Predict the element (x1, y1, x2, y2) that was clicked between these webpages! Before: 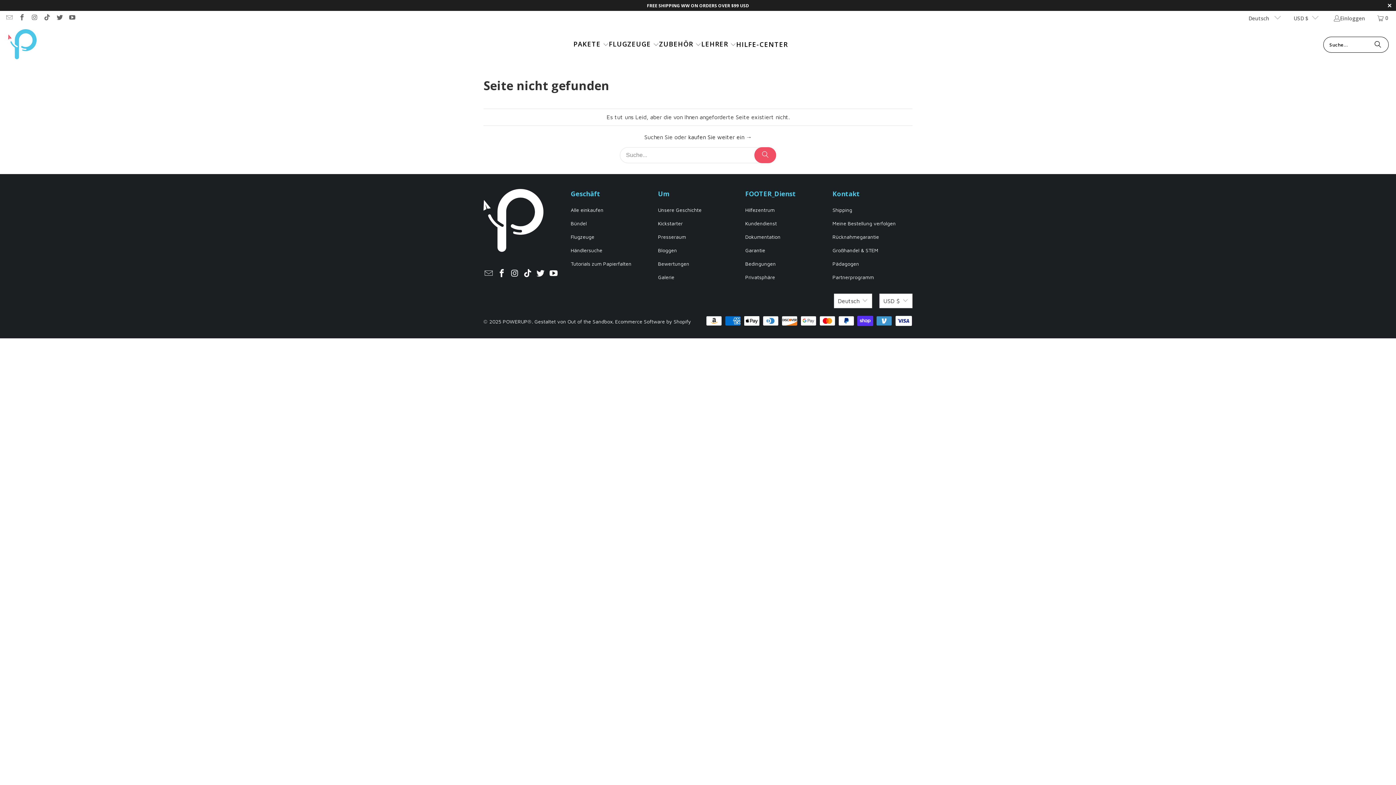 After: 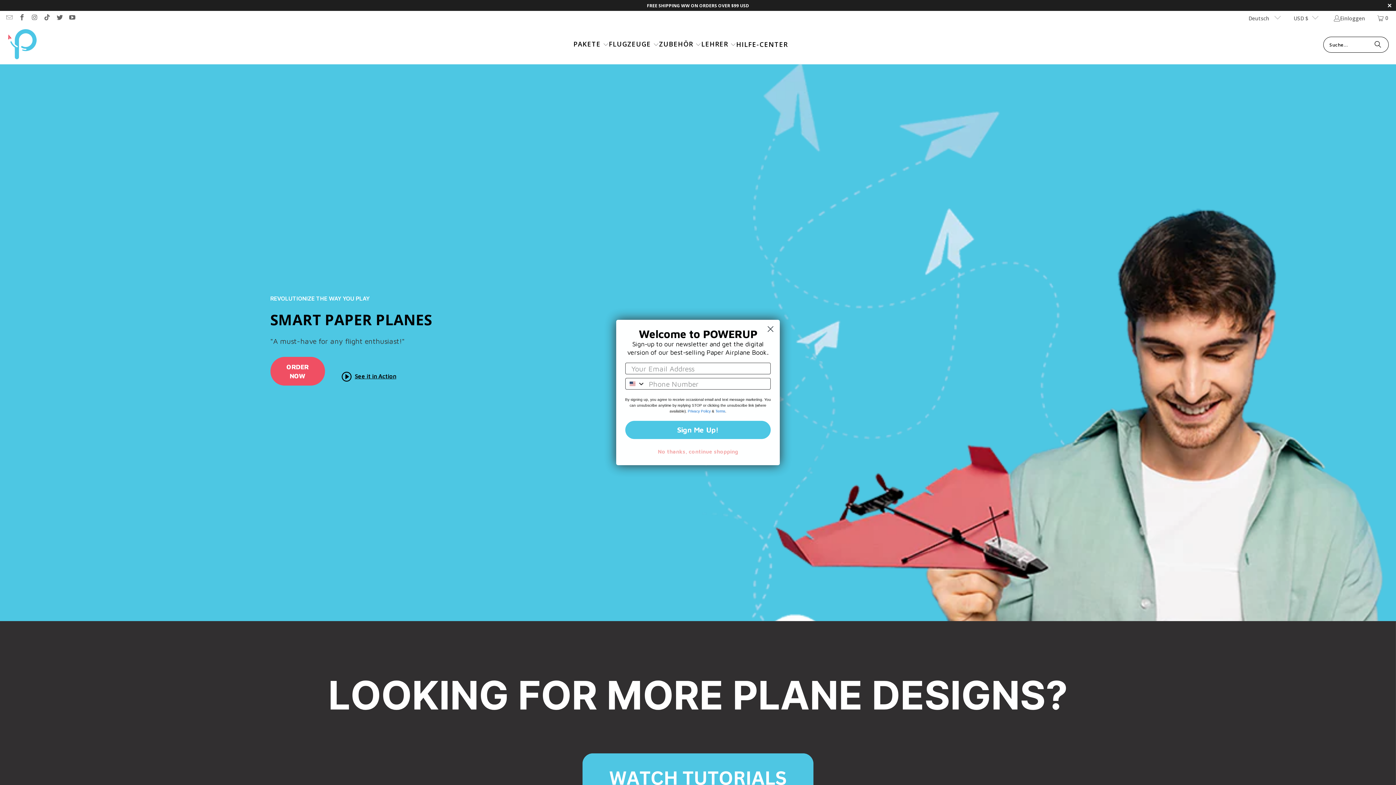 Action: bbox: (502, 318, 532, 324) label: POWERUP®